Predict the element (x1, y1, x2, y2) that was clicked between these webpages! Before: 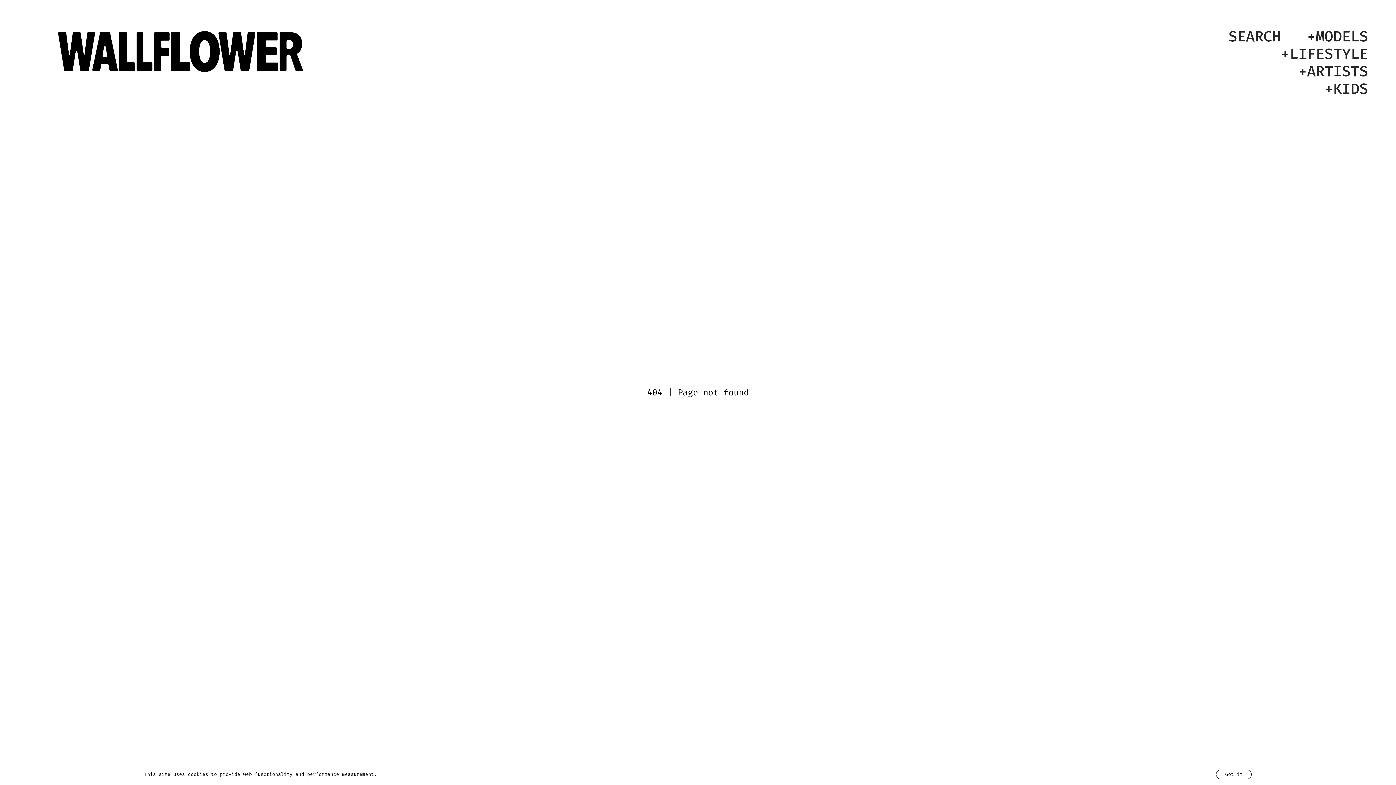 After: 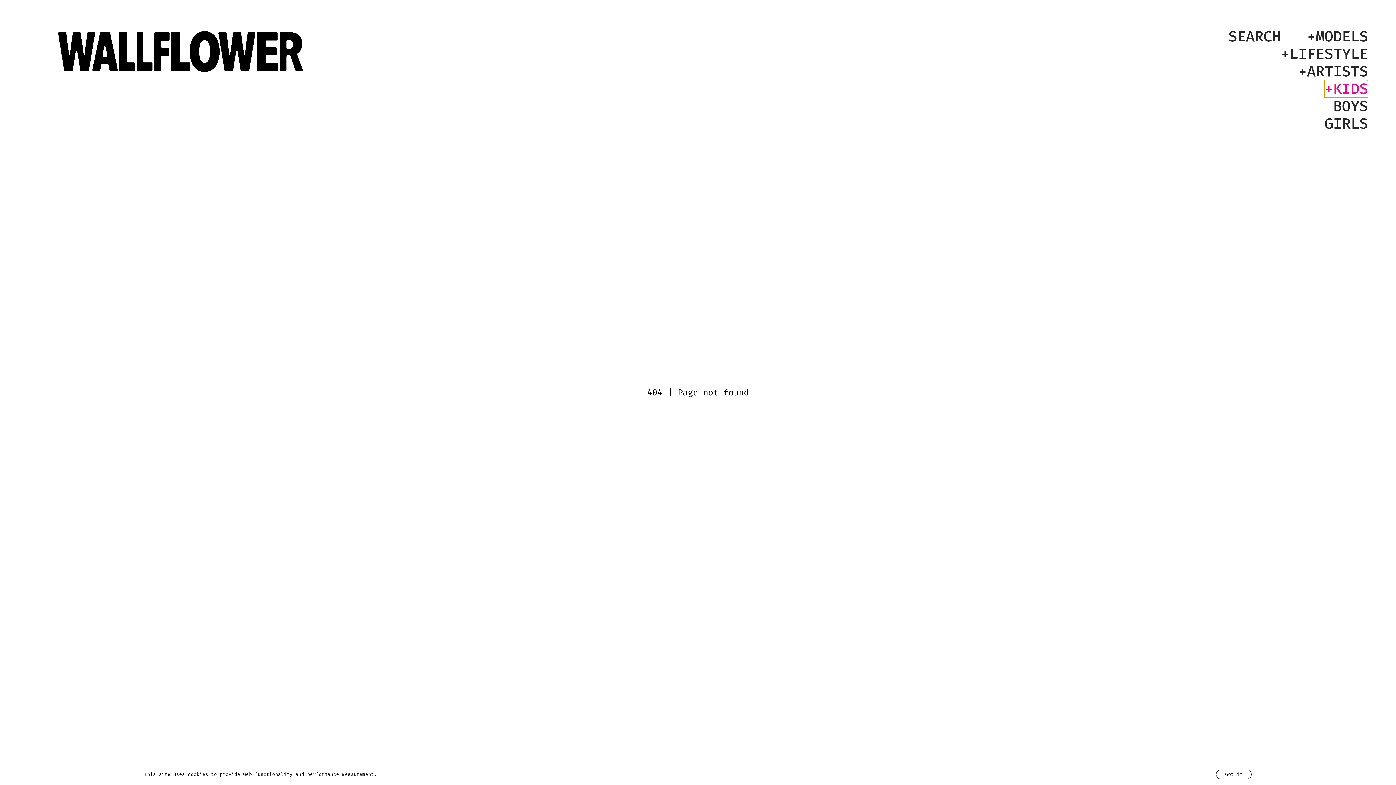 Action: label: +KIDS bbox: (1324, 80, 1368, 97)